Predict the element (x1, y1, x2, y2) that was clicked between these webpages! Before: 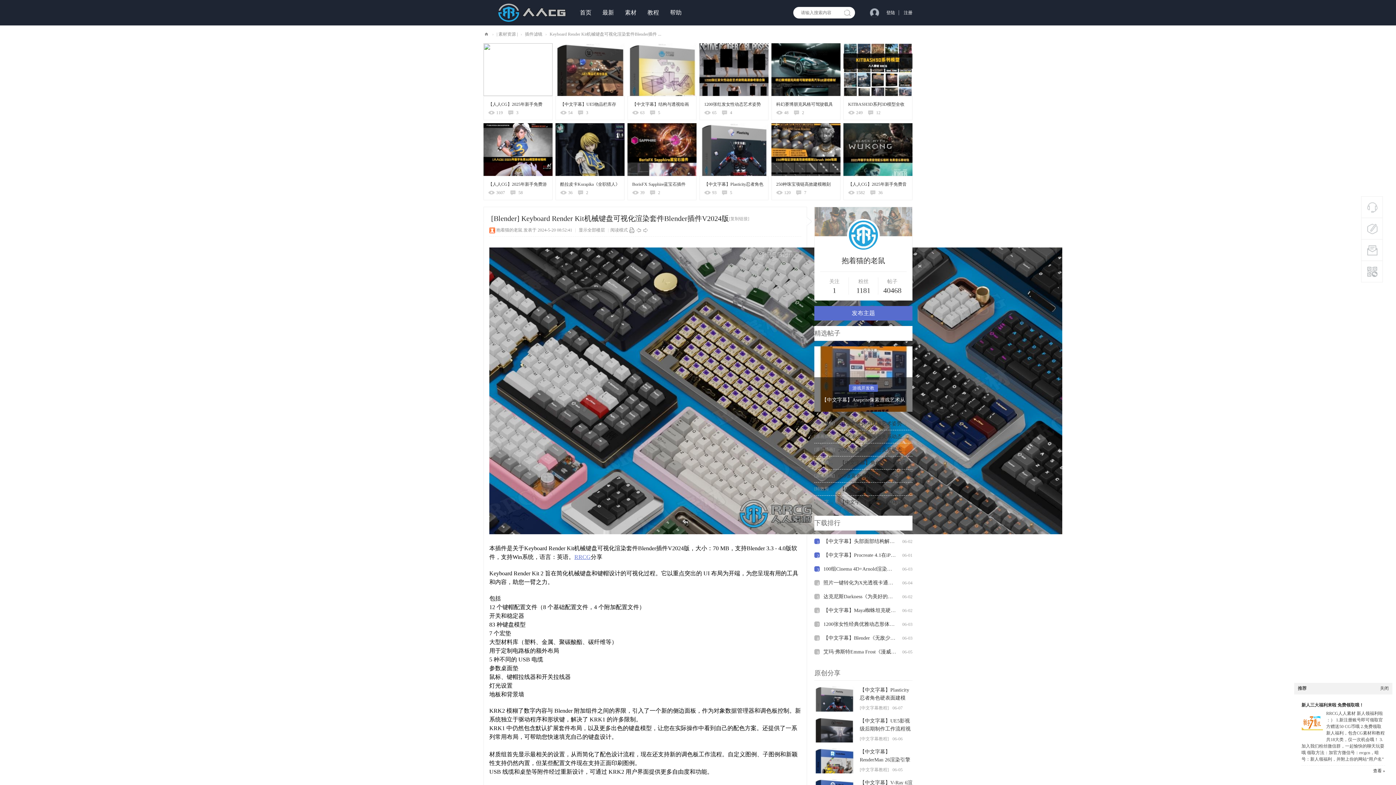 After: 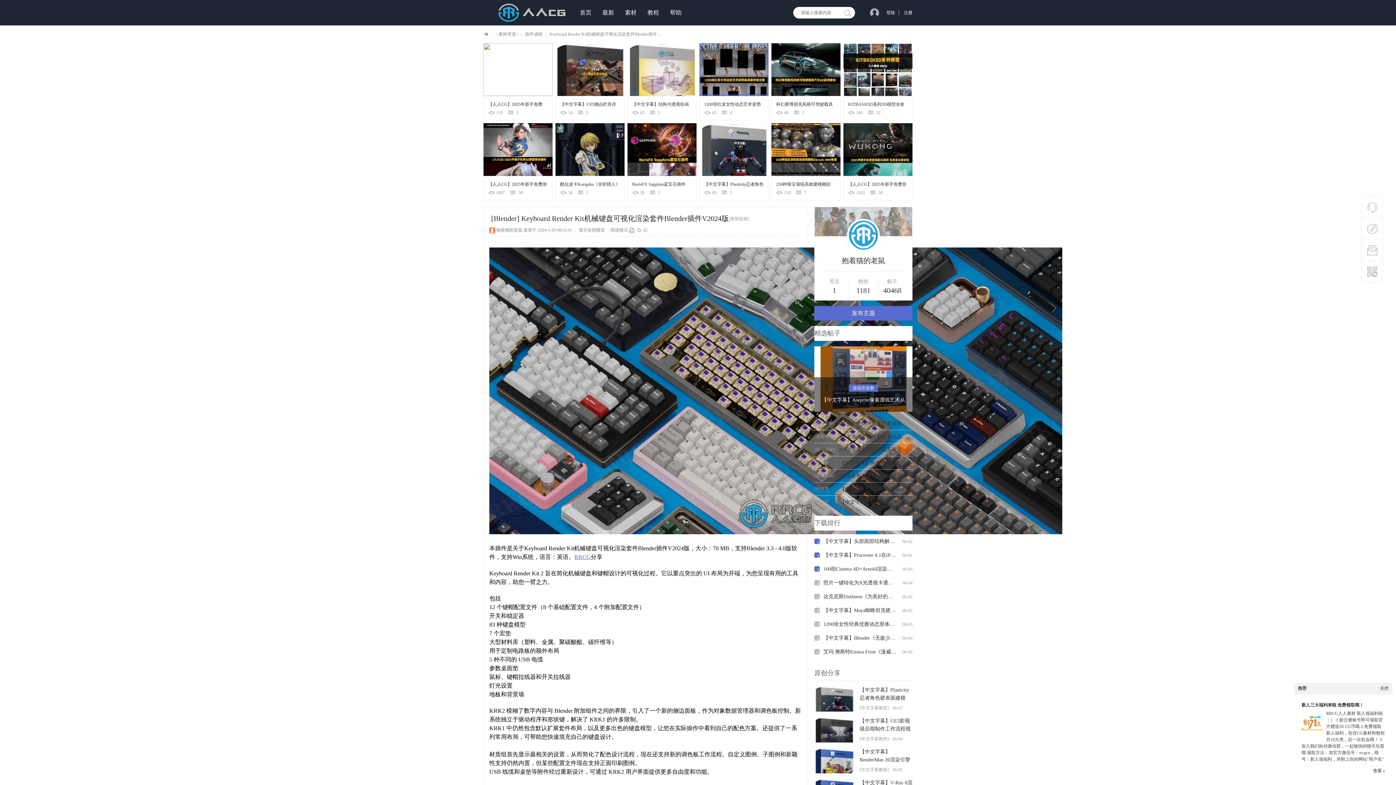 Action: label: 
                        	
                            
                         bbox: (699, 43, 768, 96)